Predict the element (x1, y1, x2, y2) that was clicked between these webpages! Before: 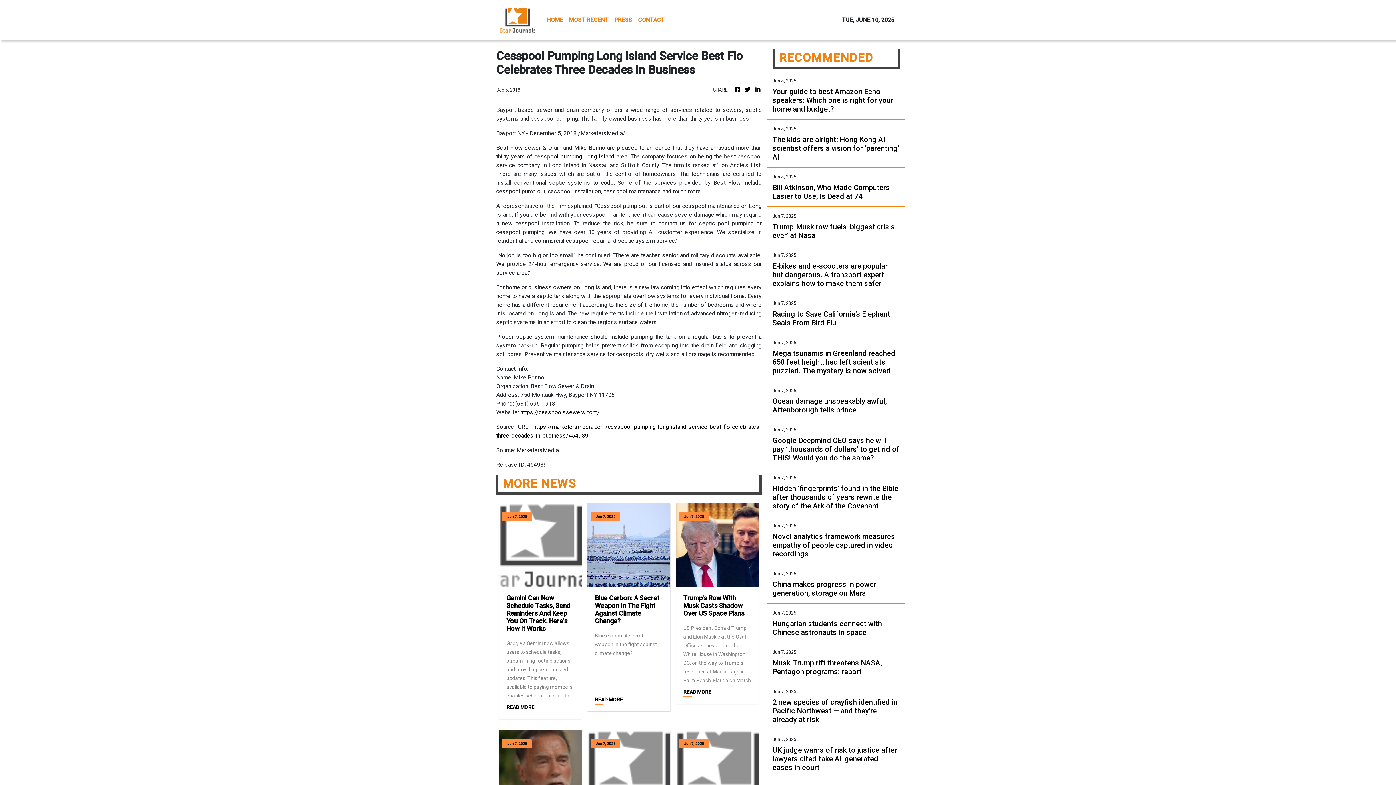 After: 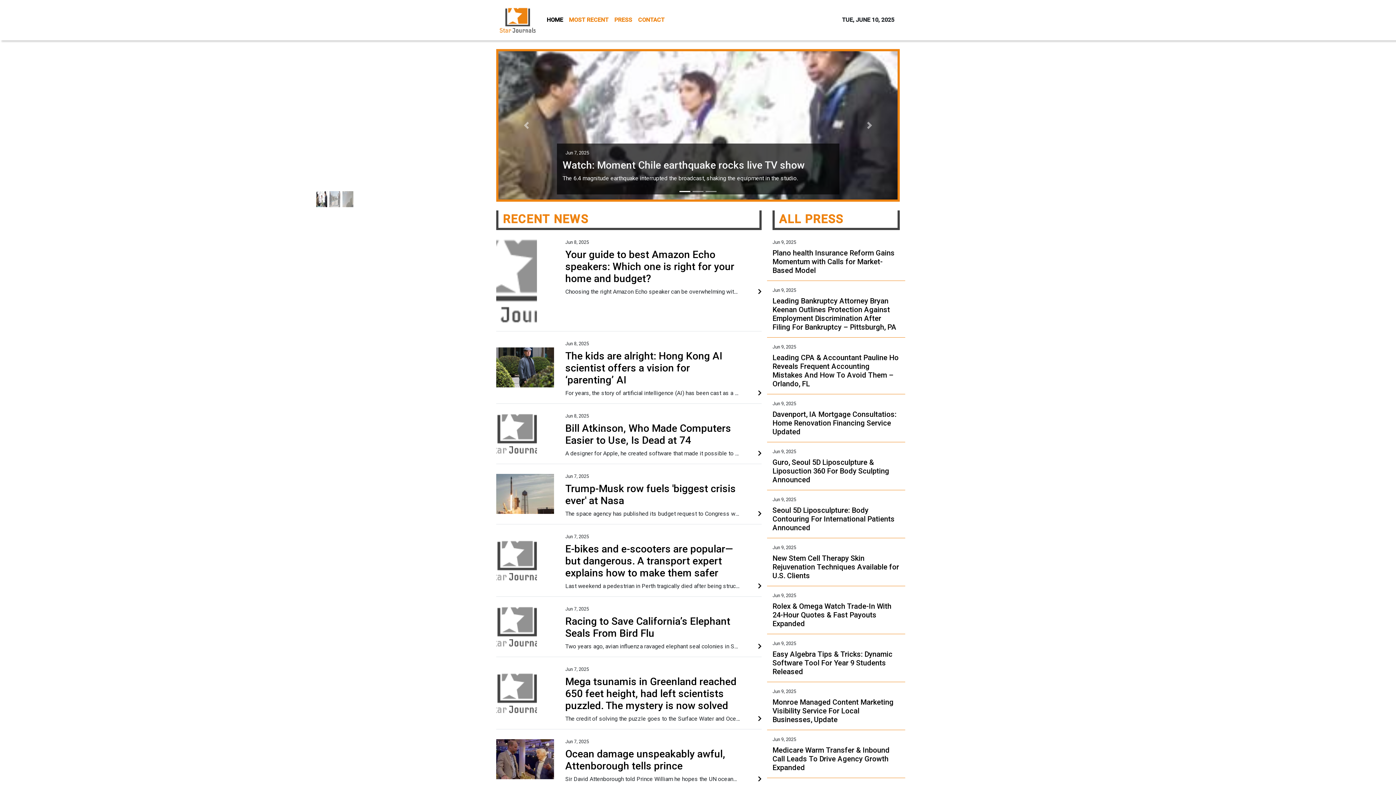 Action: bbox: (543, 12, 566, 27) label: HOME